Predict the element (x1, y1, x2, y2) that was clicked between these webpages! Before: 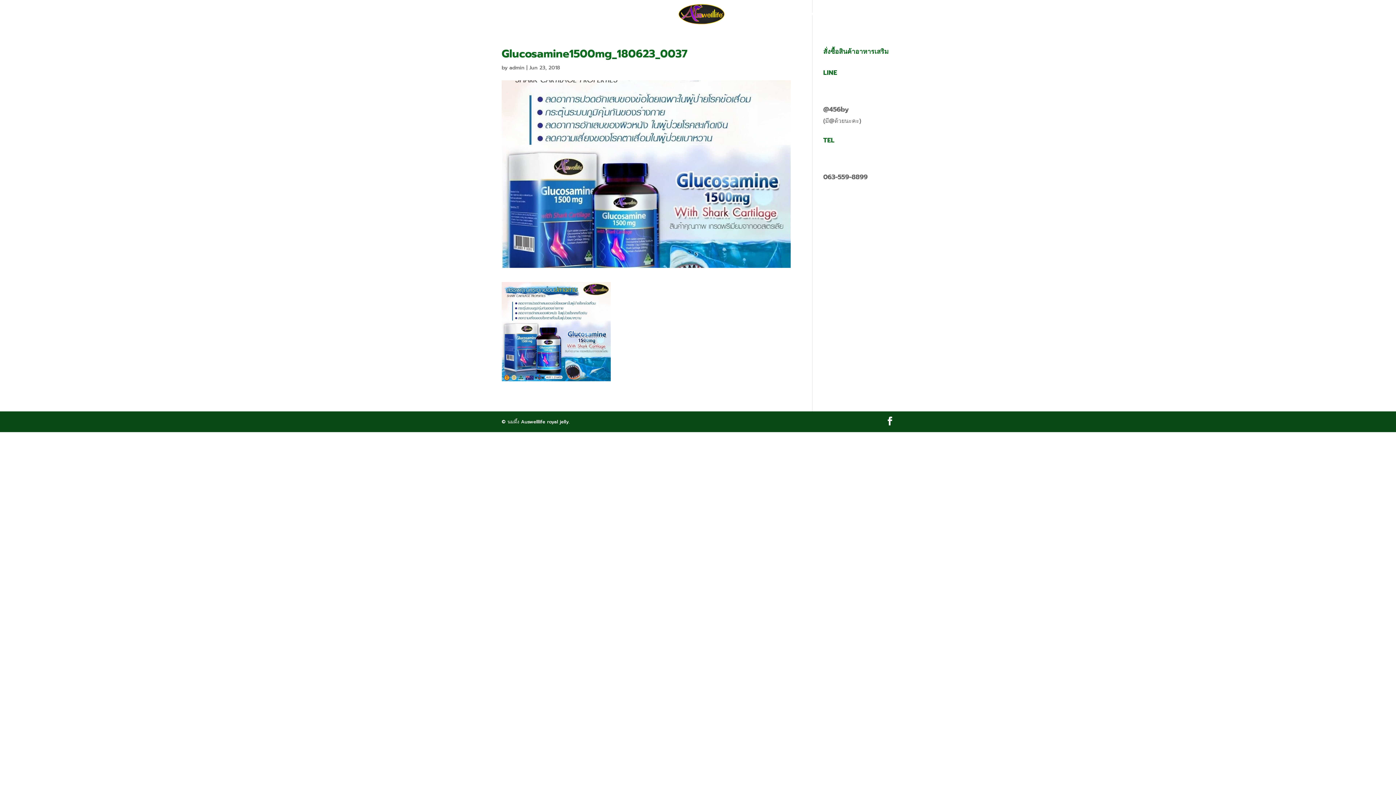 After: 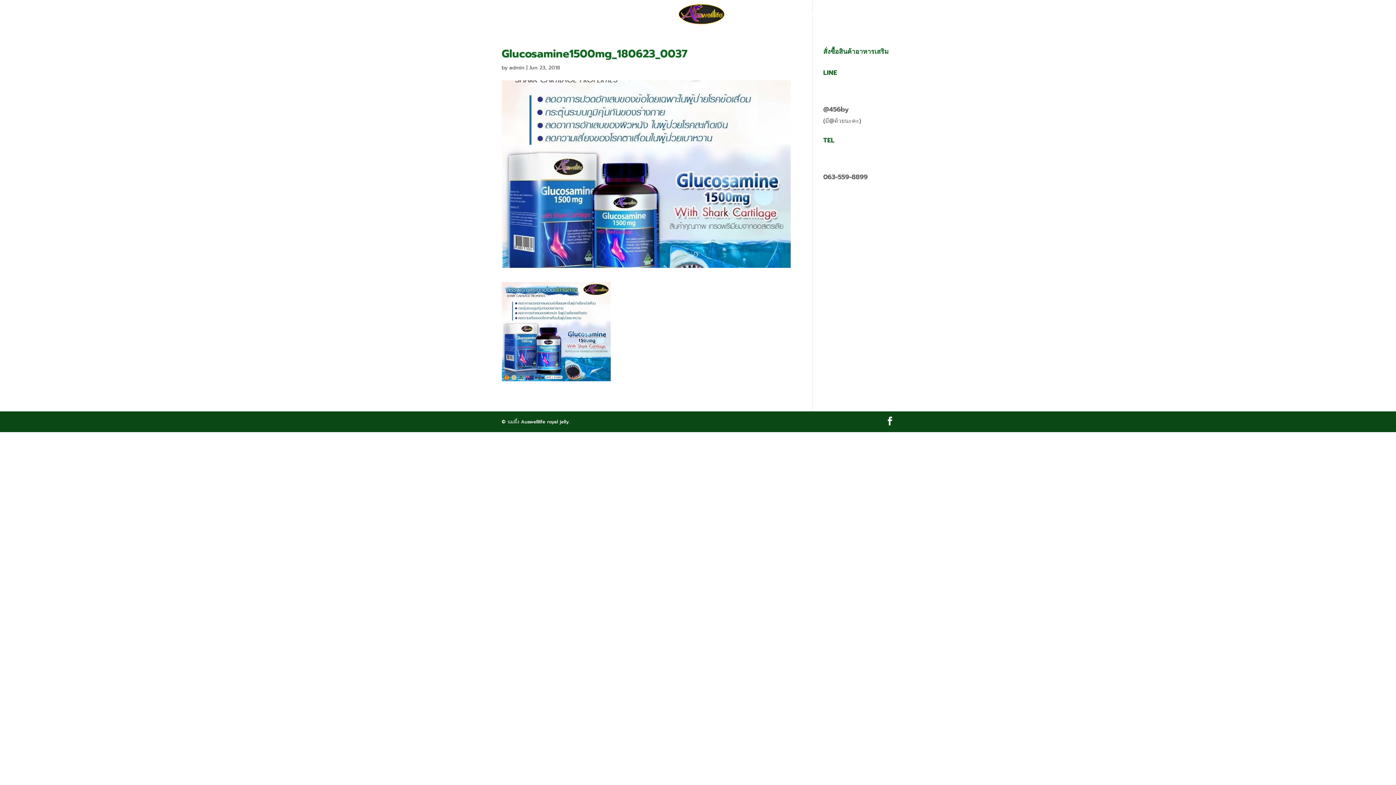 Action: bbox: (823, 104, 848, 114) label: @456by